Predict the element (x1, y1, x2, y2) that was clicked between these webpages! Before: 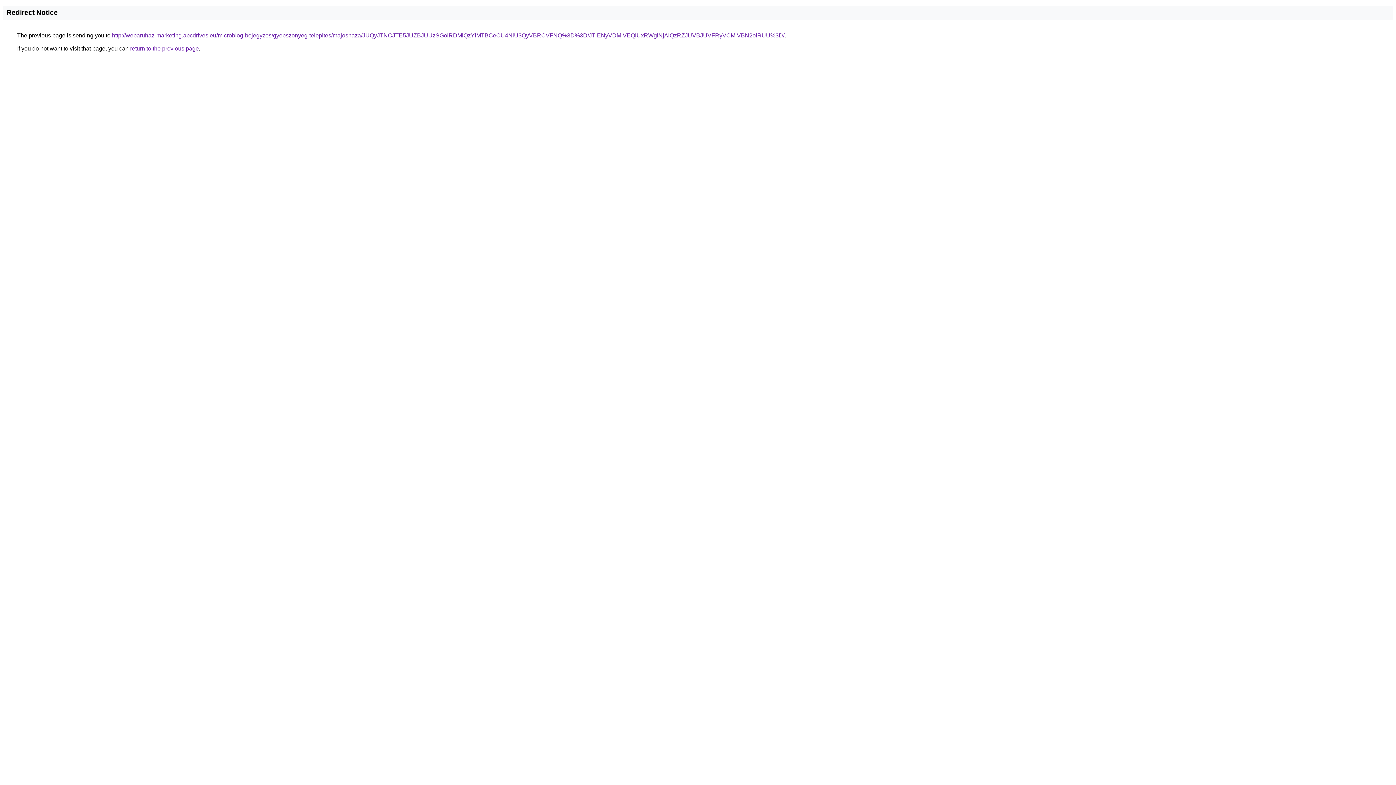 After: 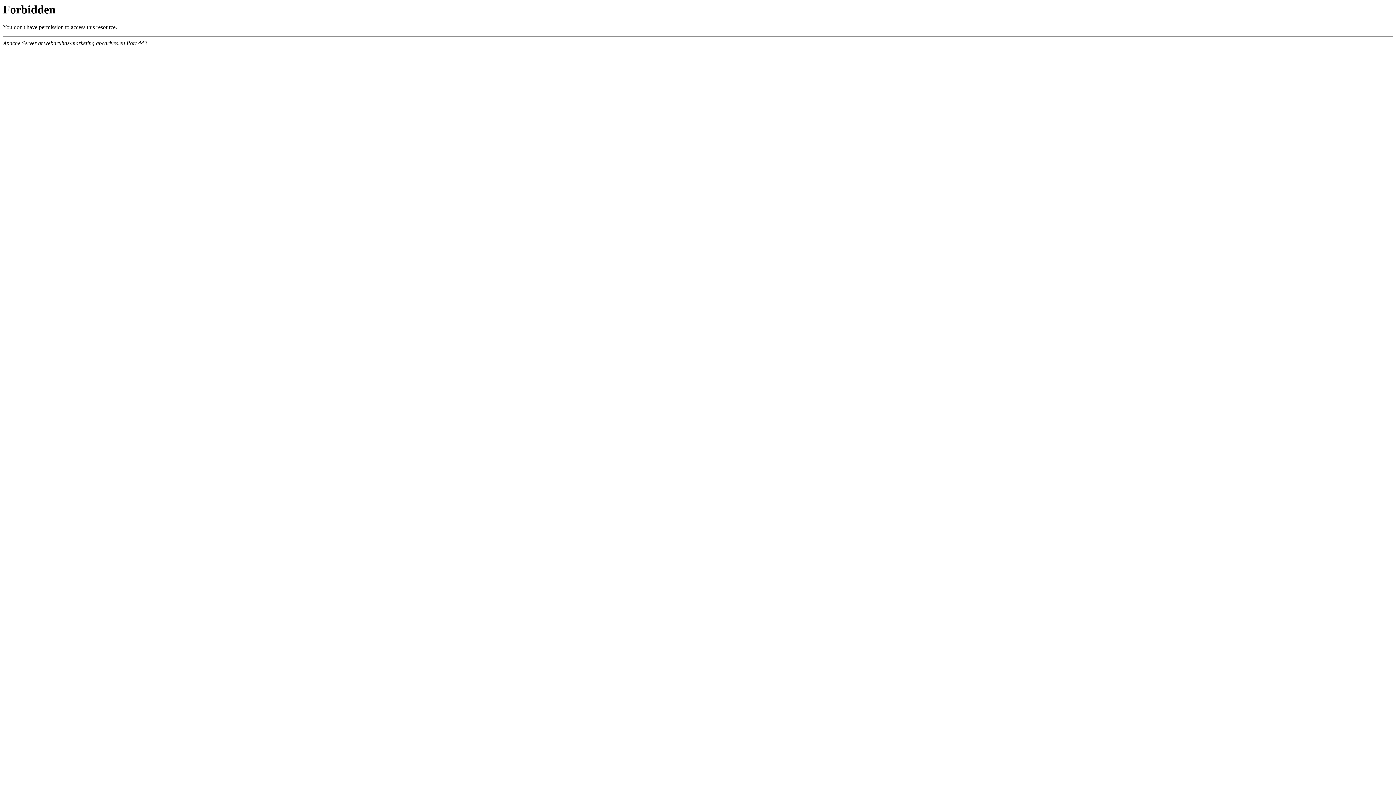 Action: bbox: (112, 32, 784, 38) label: http://webaruhaz-marketing.abcdrives.eu/microblog-bejegyzes/gyepszonyeg-telepites/majoshaza/JUQyJTNCJTE5JUZBJUUzSGolRDMlQzYlMTBCeCU4NiU3QyVBRCVFNQ%3D%3D/JTlENyVDMiVEQiUxRWglNjAlQzRZJUVBJUVFRyVCMiVBN2olRUU%3D/